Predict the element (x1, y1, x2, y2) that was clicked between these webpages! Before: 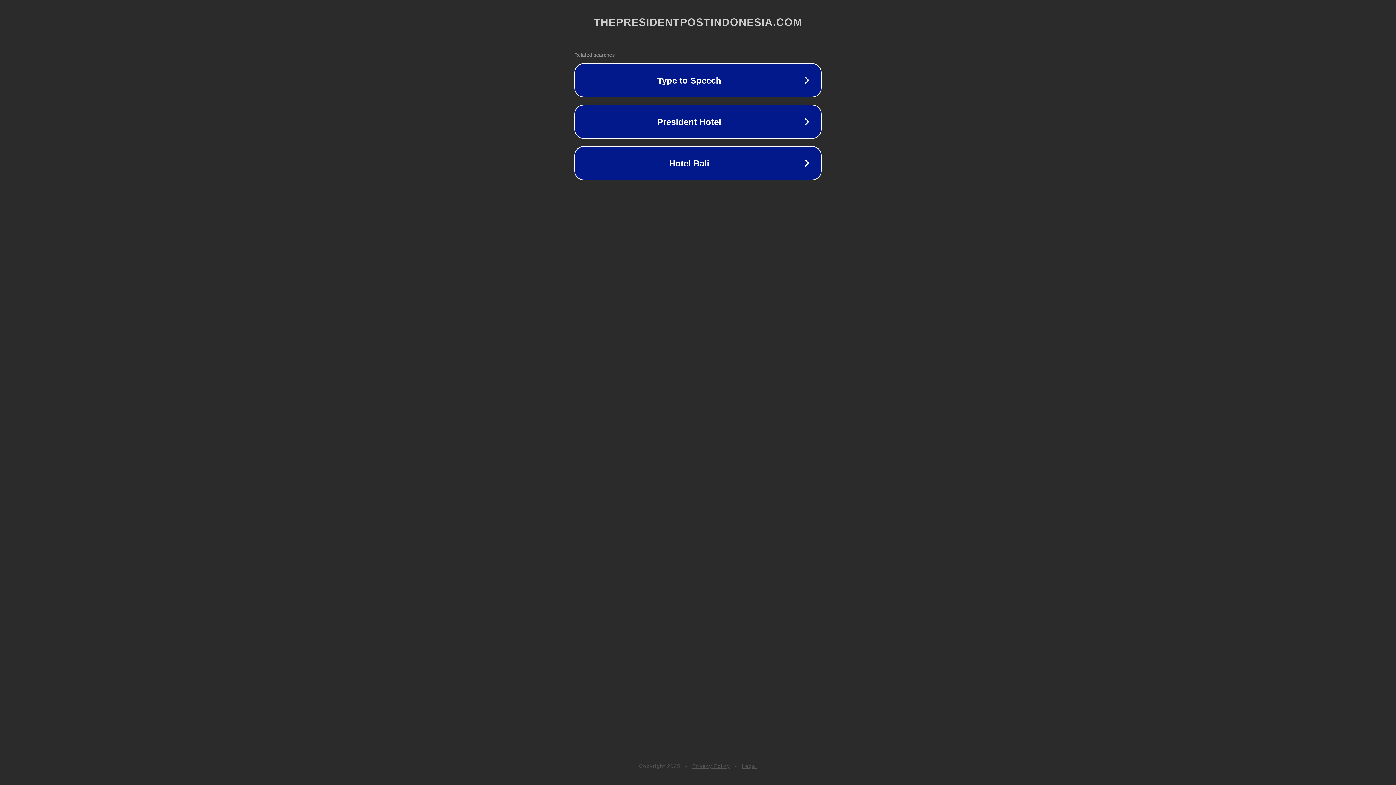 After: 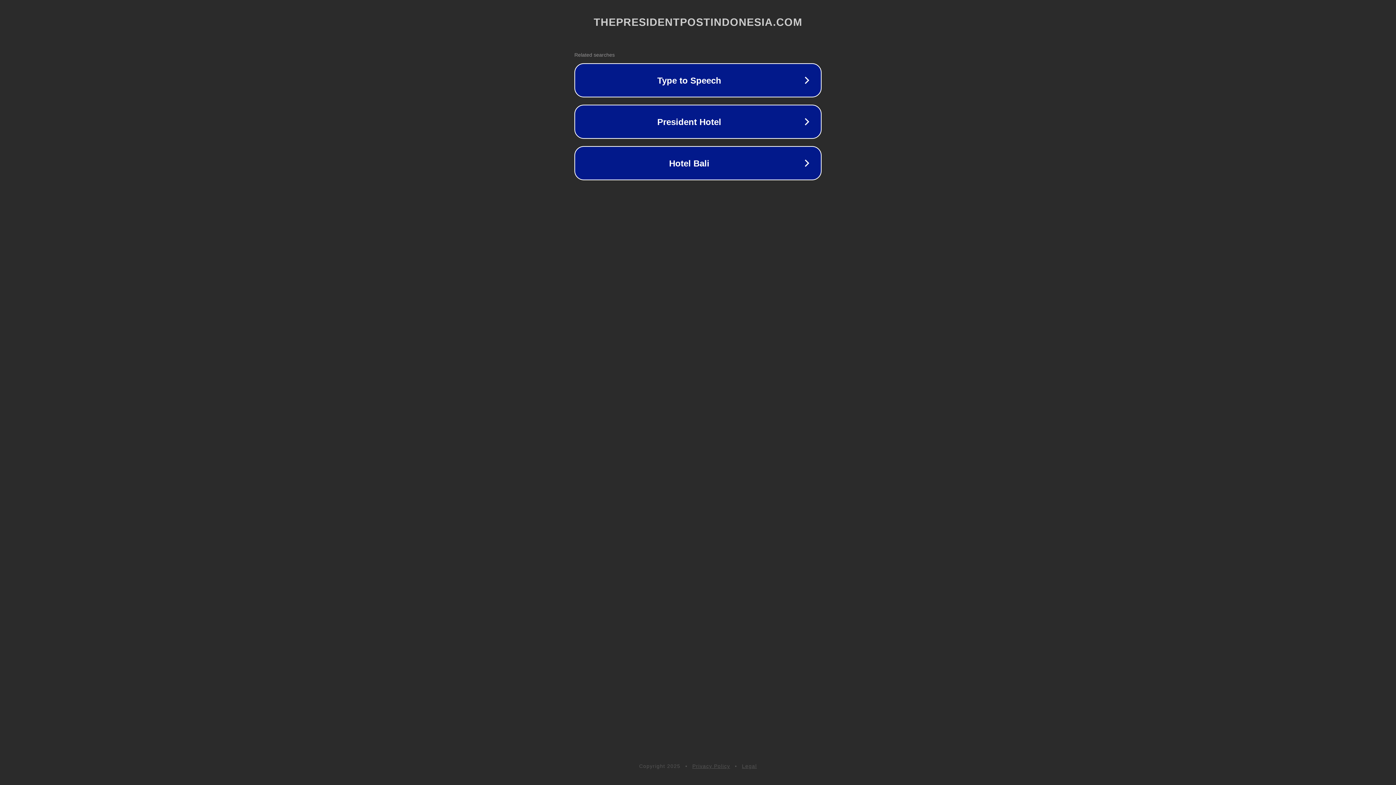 Action: bbox: (692, 763, 730, 769) label: Privacy Policy